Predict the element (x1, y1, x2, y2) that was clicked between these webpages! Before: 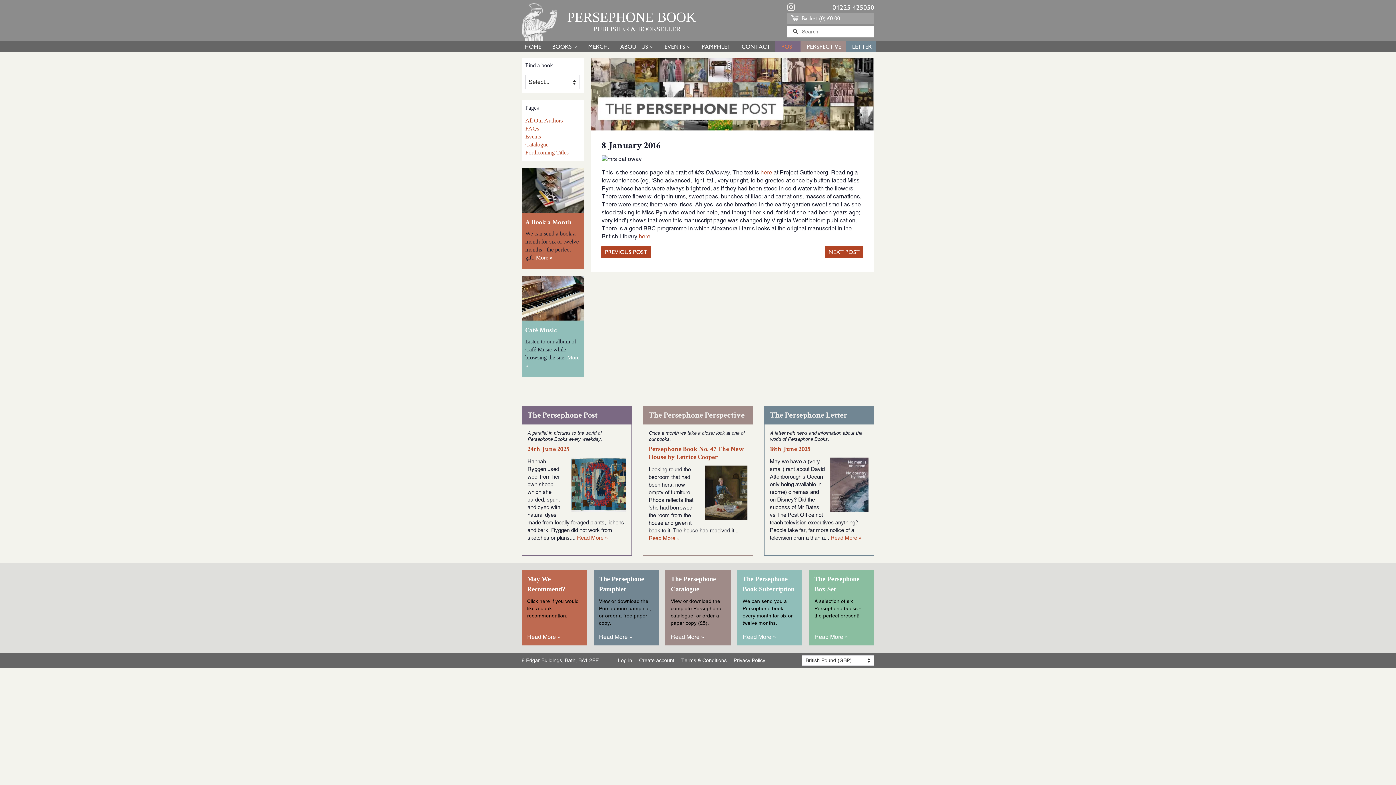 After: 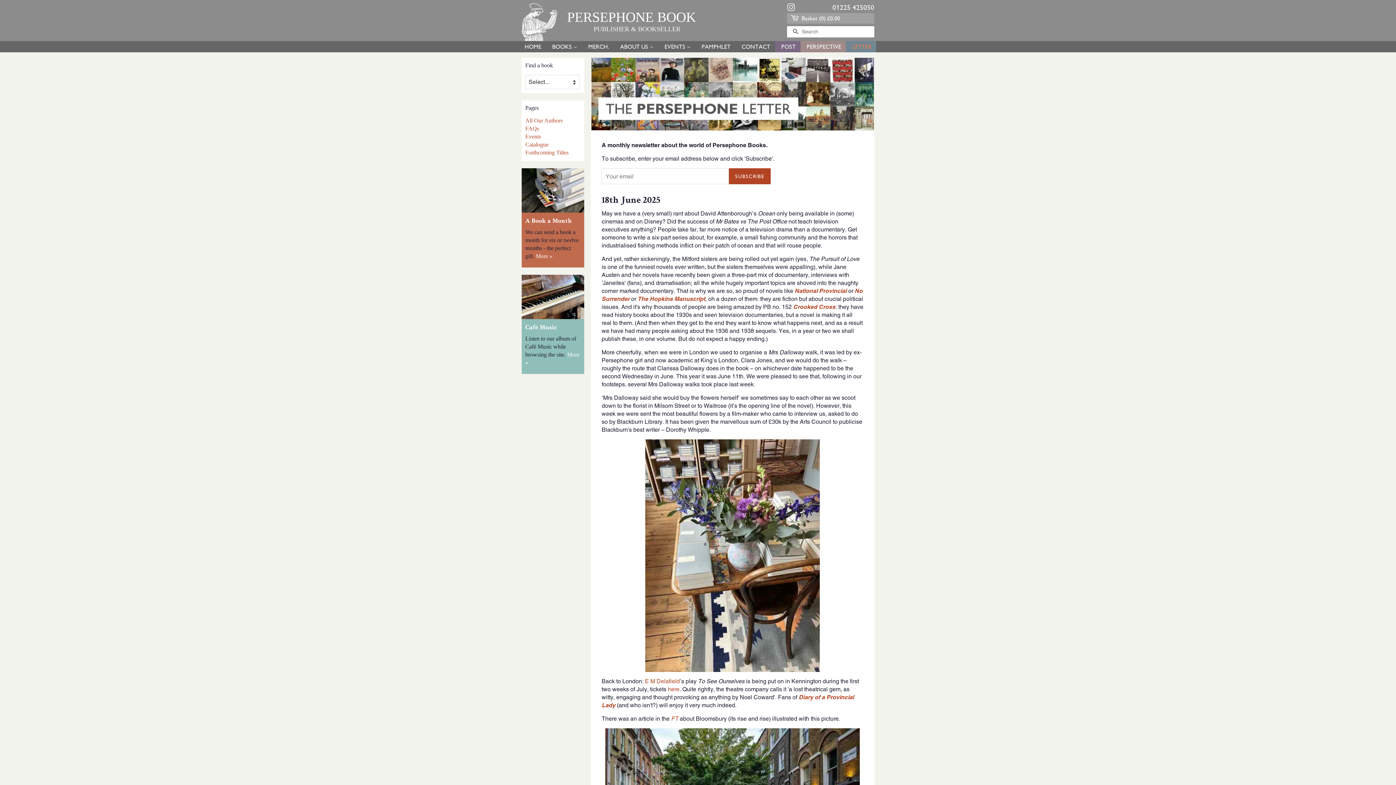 Action: bbox: (770, 446, 810, 453) label: 18th June 2025